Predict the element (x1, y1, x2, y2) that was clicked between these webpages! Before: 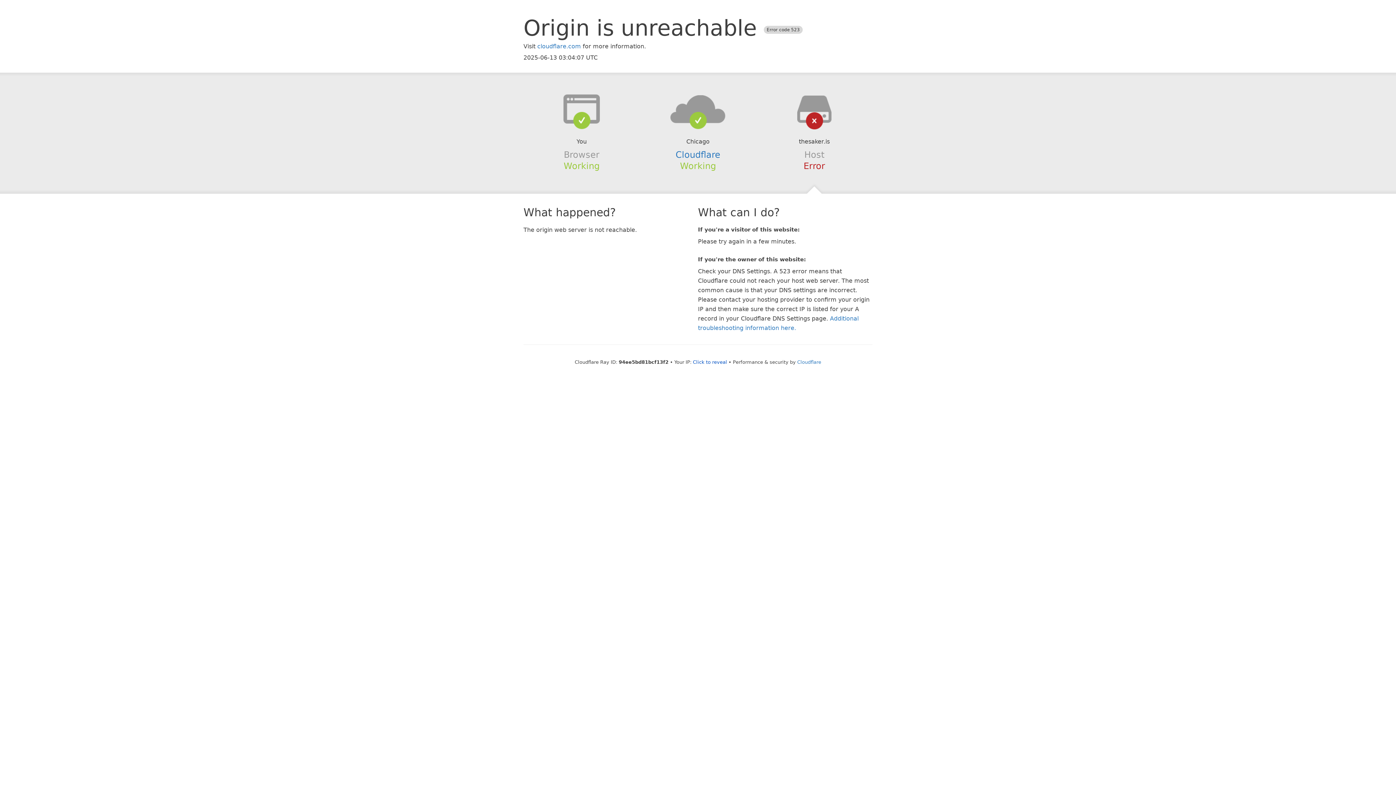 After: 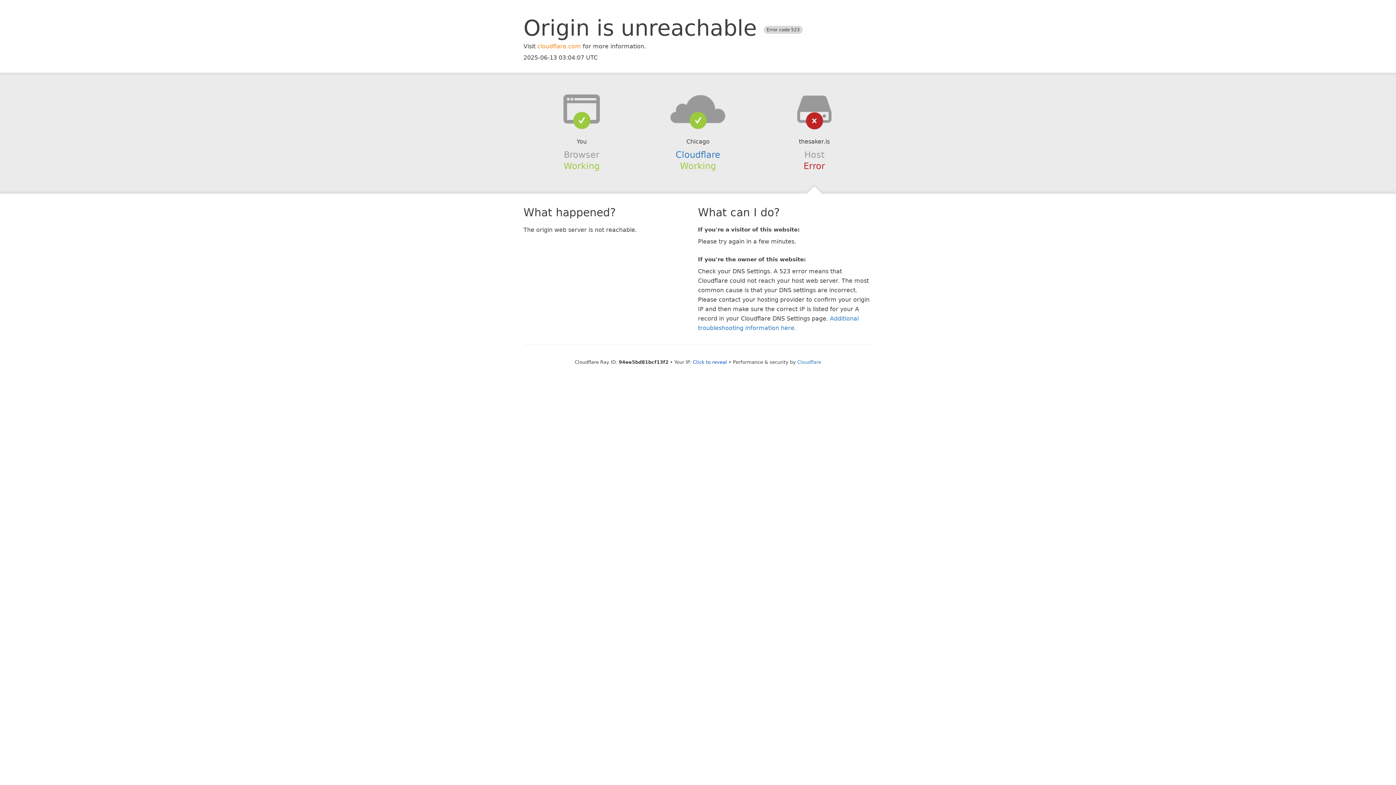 Action: bbox: (537, 42, 581, 49) label: cloudflare.com